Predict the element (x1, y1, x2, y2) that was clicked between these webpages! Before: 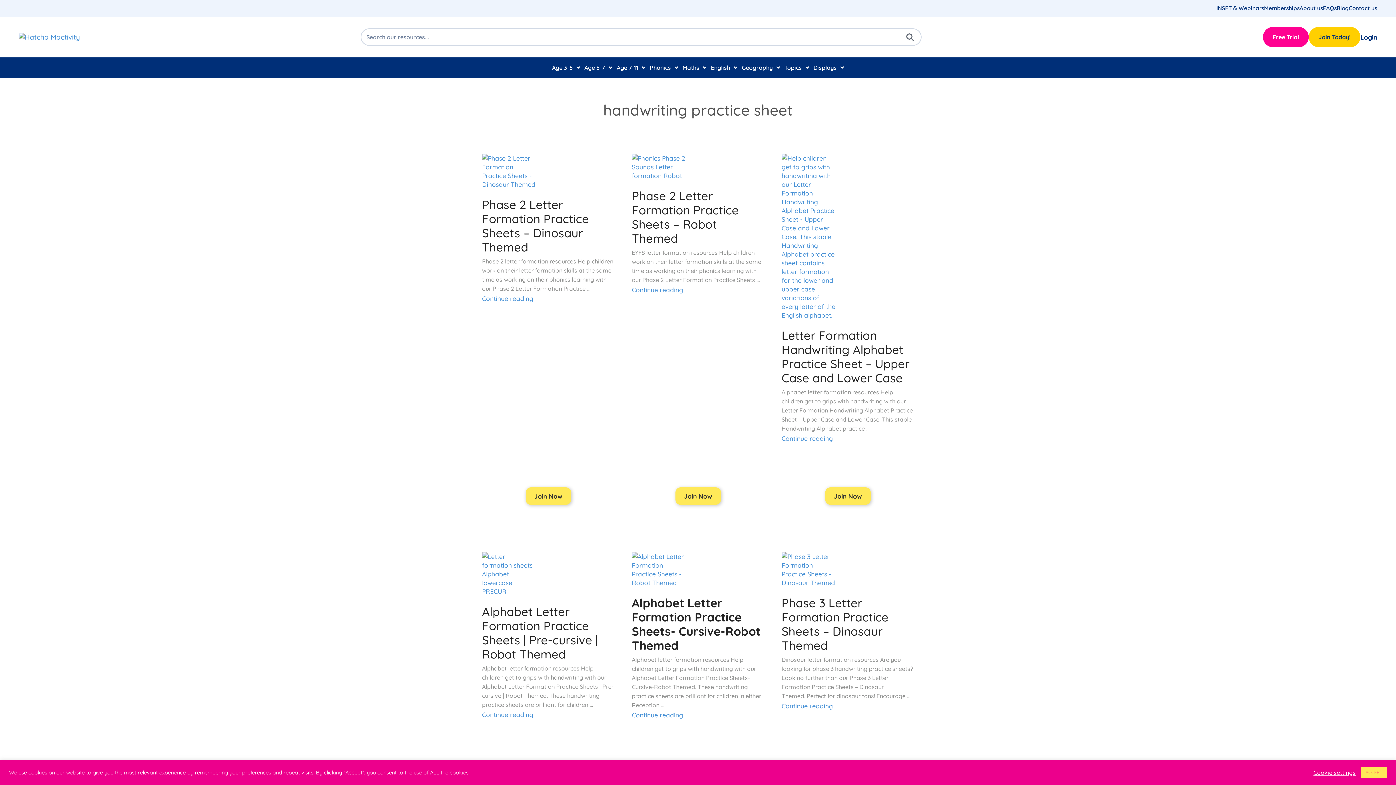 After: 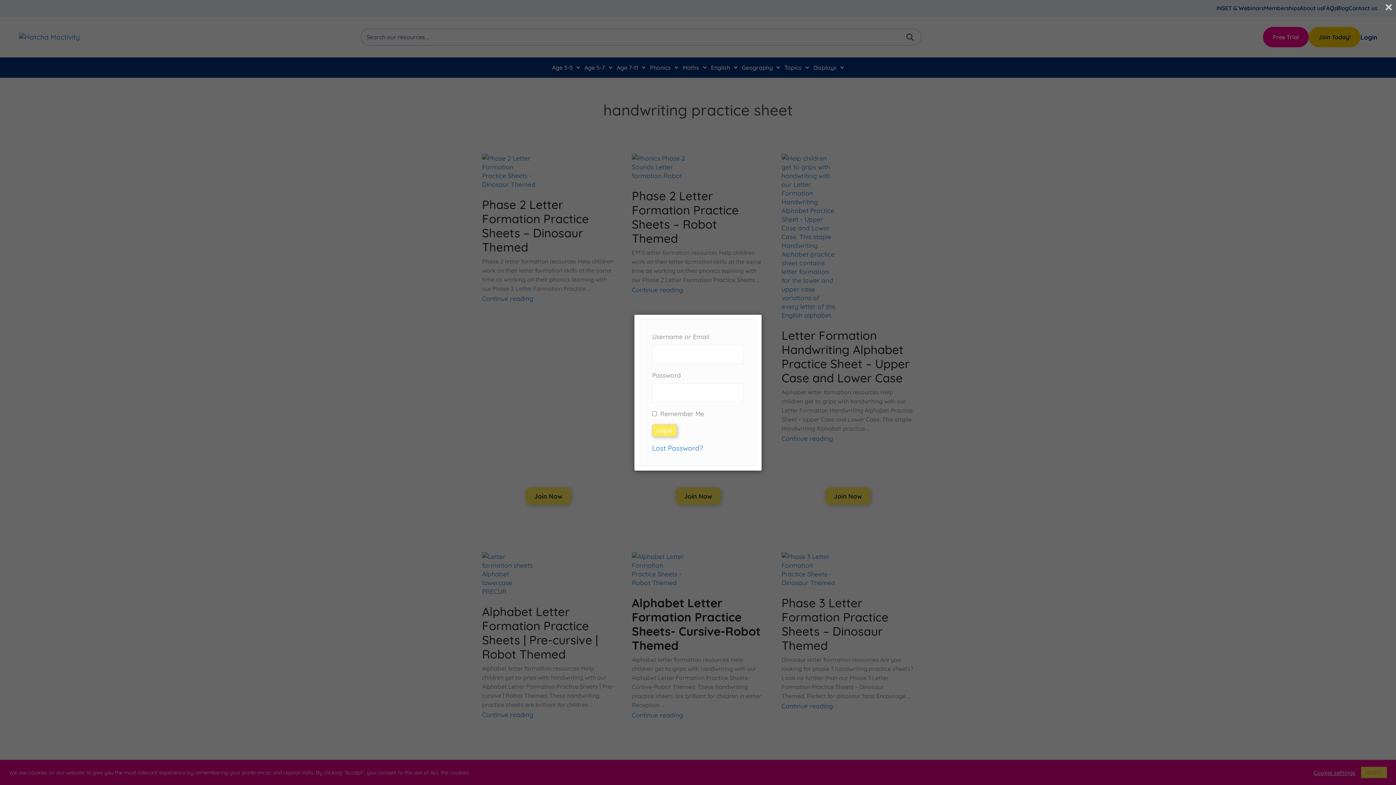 Action: label: Log In bbox: (722, 514, 741, 522)